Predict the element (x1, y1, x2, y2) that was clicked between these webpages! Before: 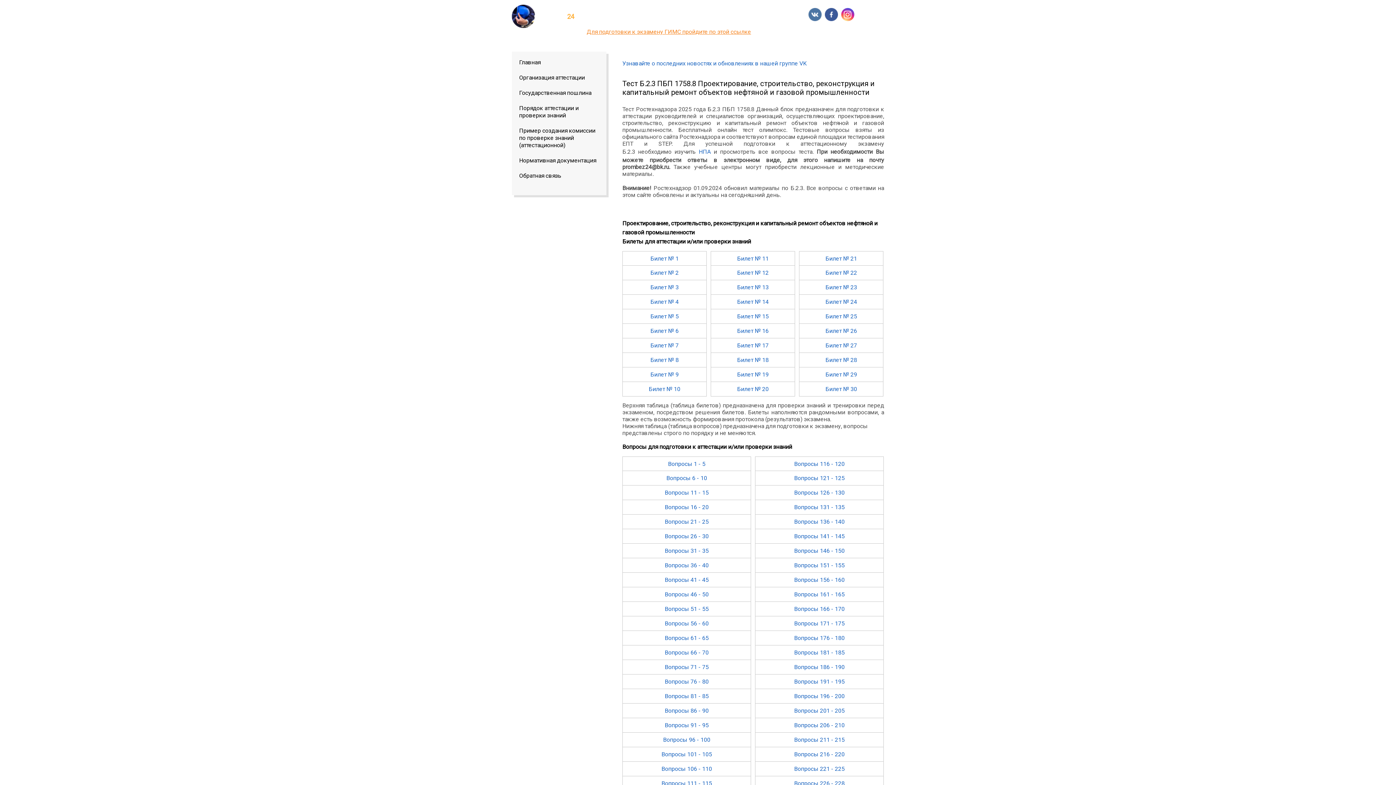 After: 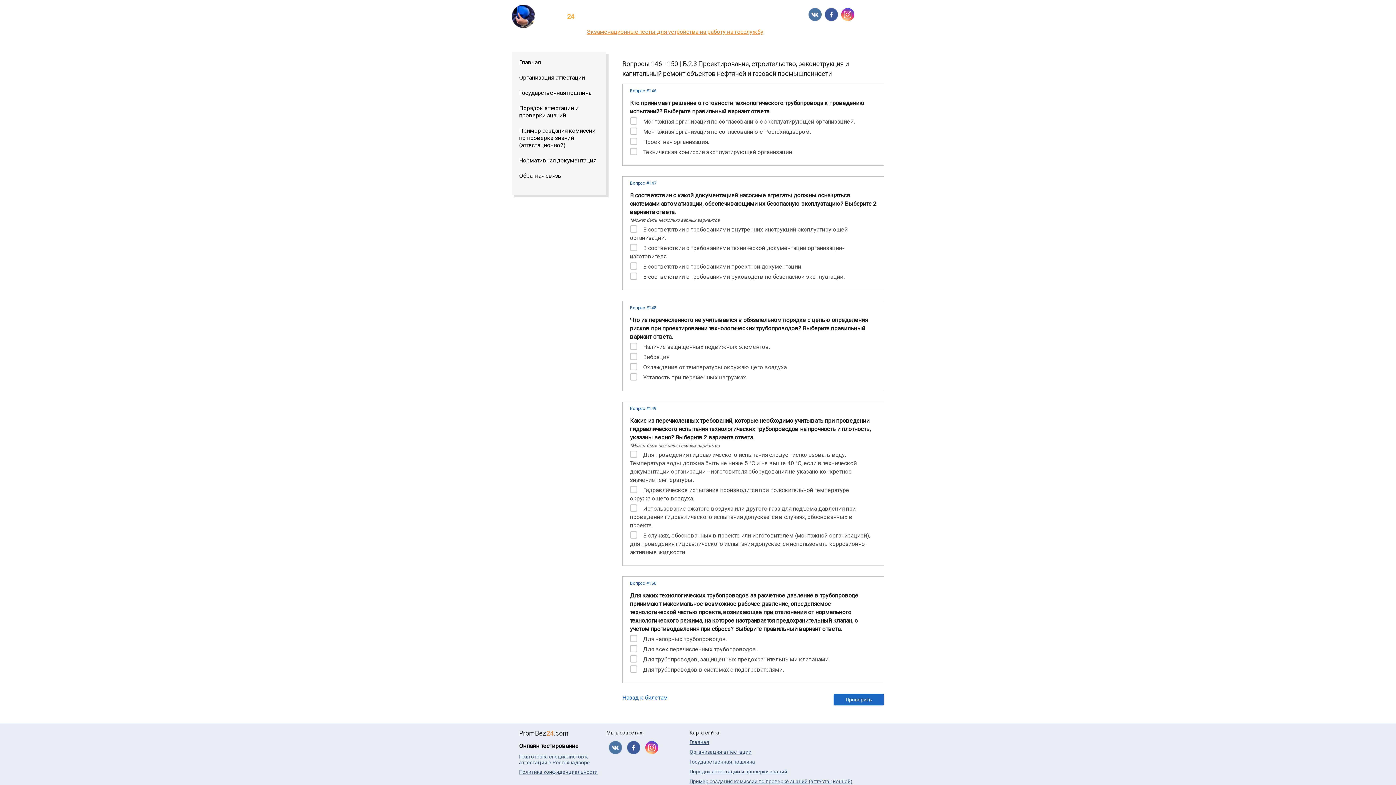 Action: label: Вопросы 146 - 150 bbox: (794, 547, 844, 554)